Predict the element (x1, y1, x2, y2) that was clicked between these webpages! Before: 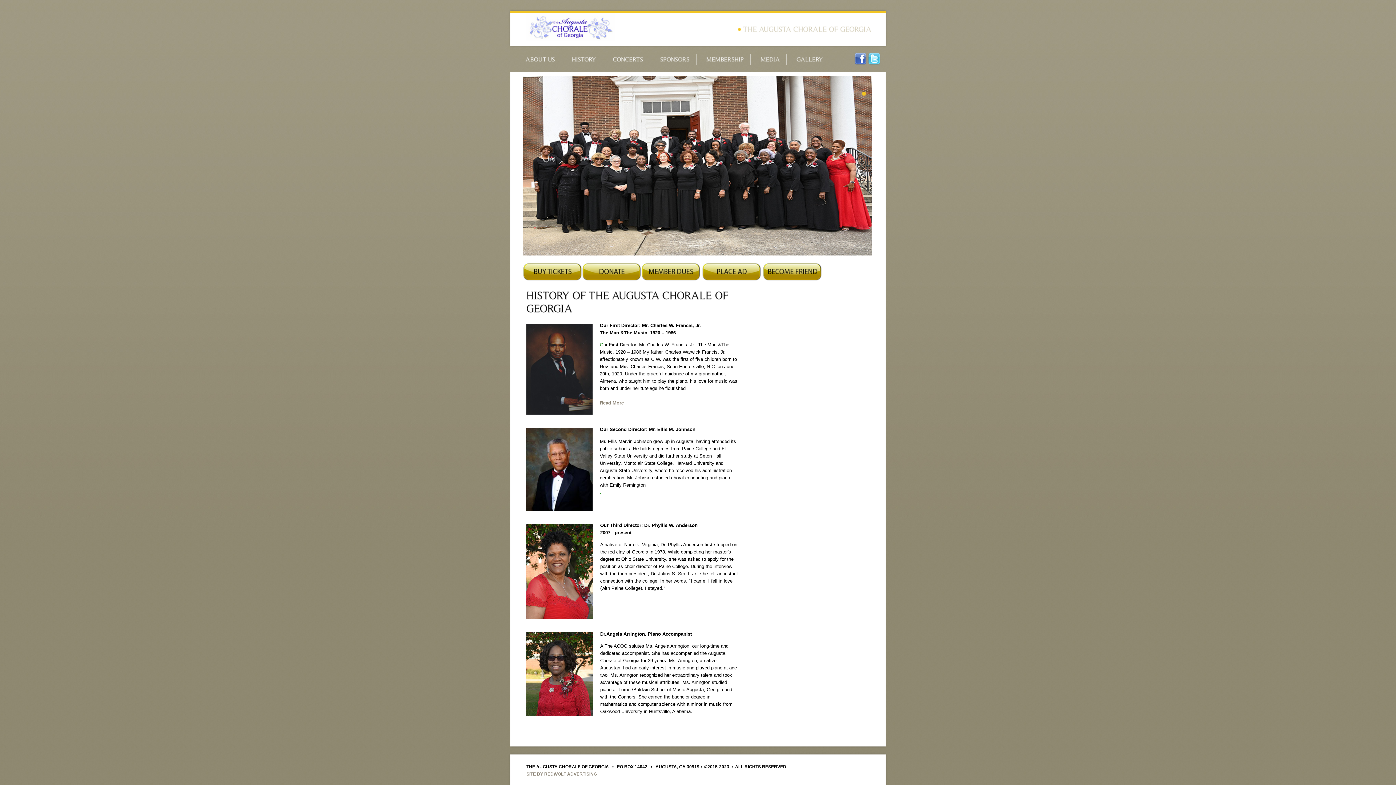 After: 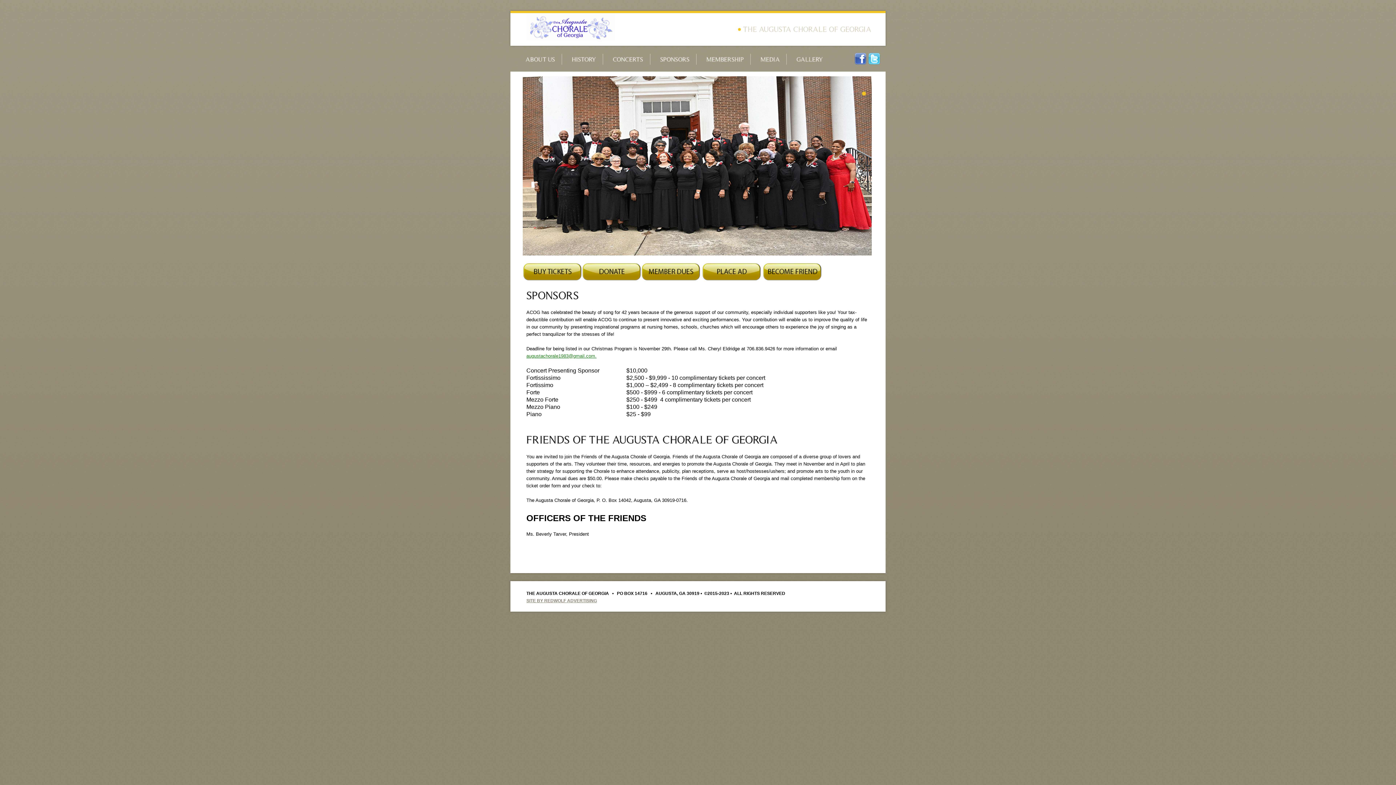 Action: label: SPONSORS bbox: (660, 53, 689, 64)